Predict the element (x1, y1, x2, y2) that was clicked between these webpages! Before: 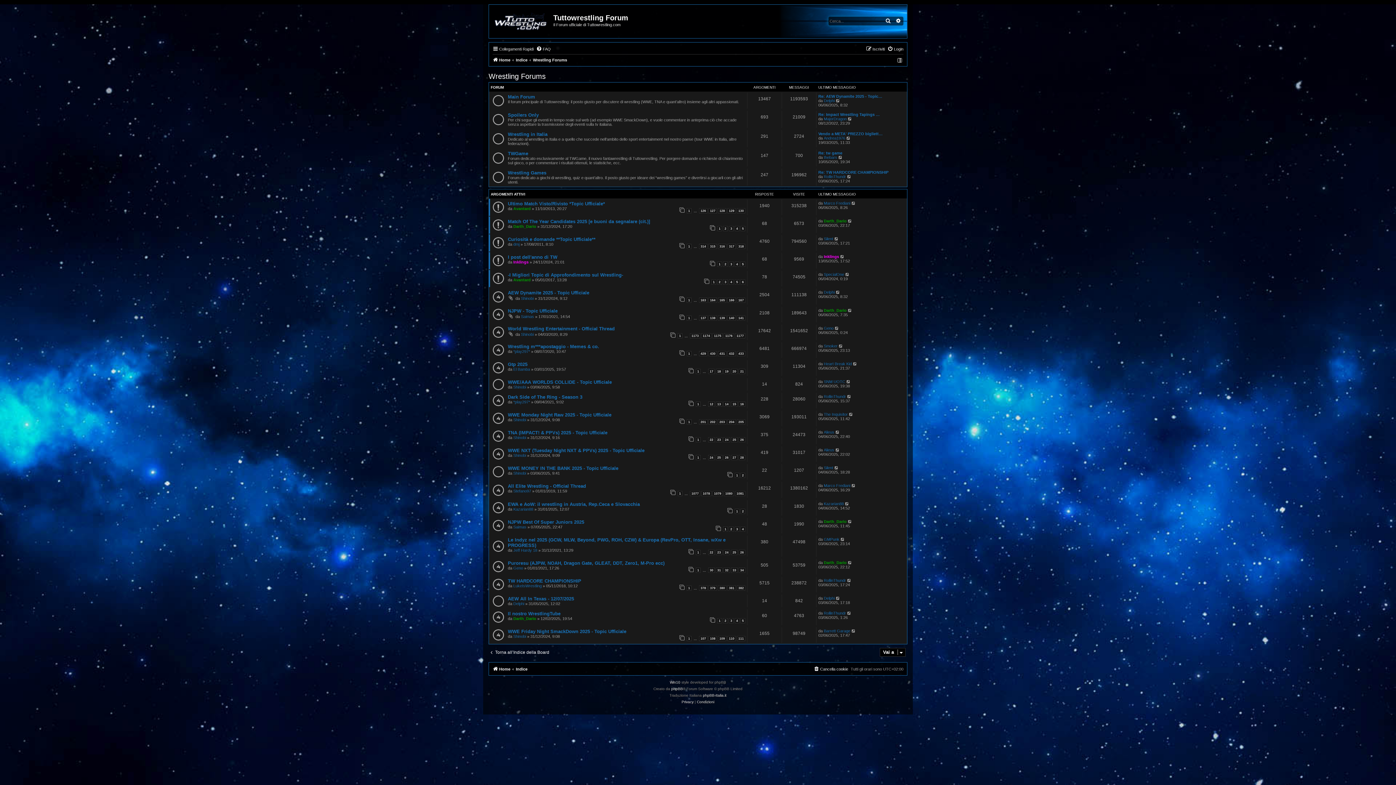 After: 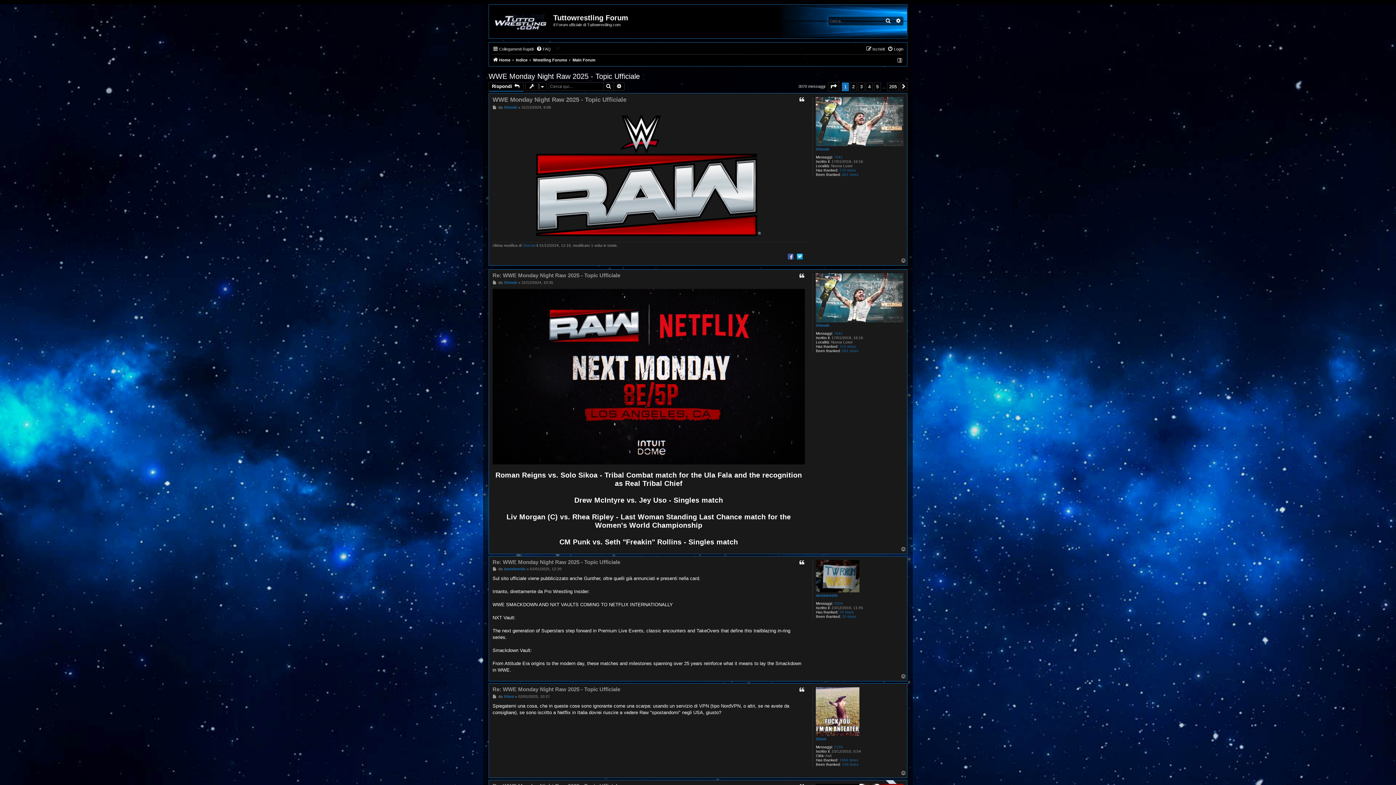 Action: bbox: (508, 412, 611, 417) label: WWE Monday Night Raw 2025 - Topic Ufficiale